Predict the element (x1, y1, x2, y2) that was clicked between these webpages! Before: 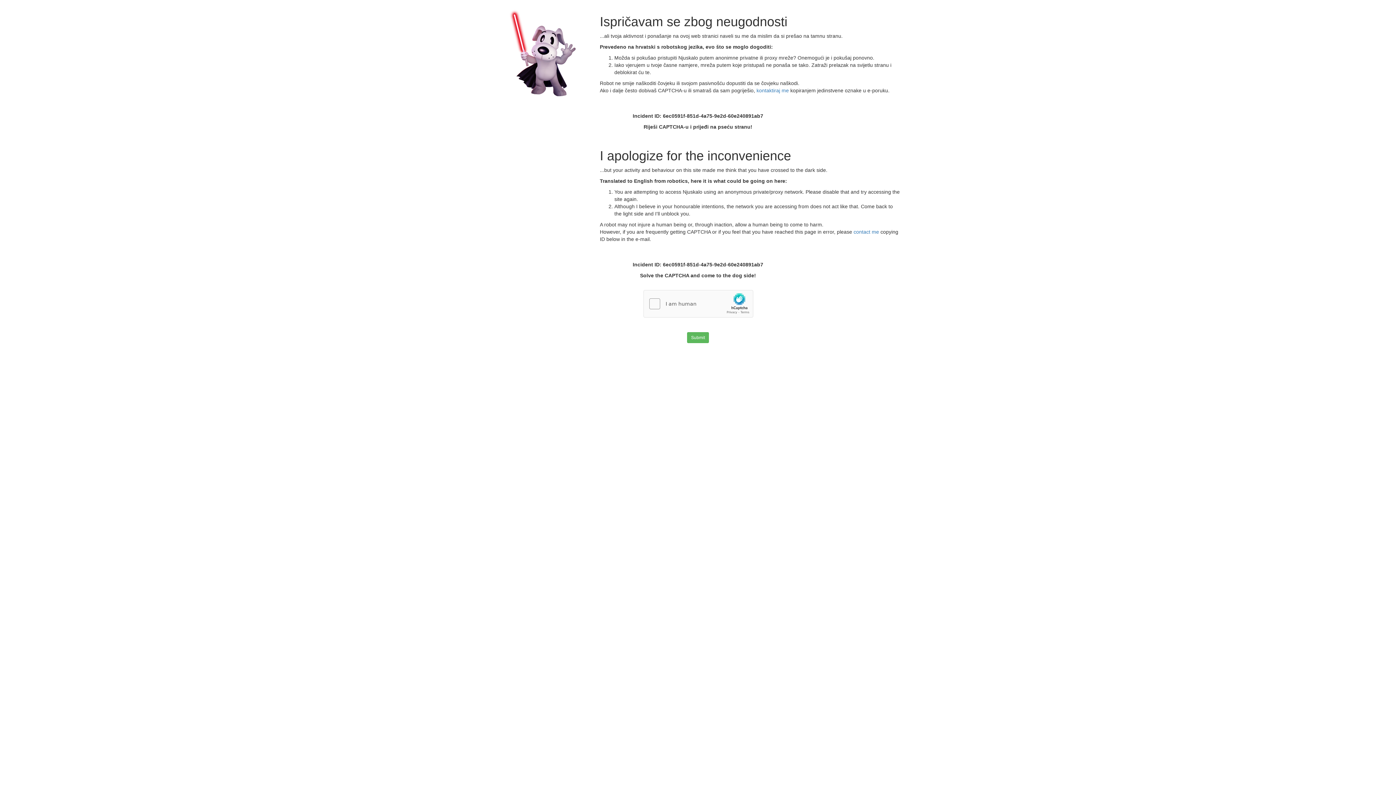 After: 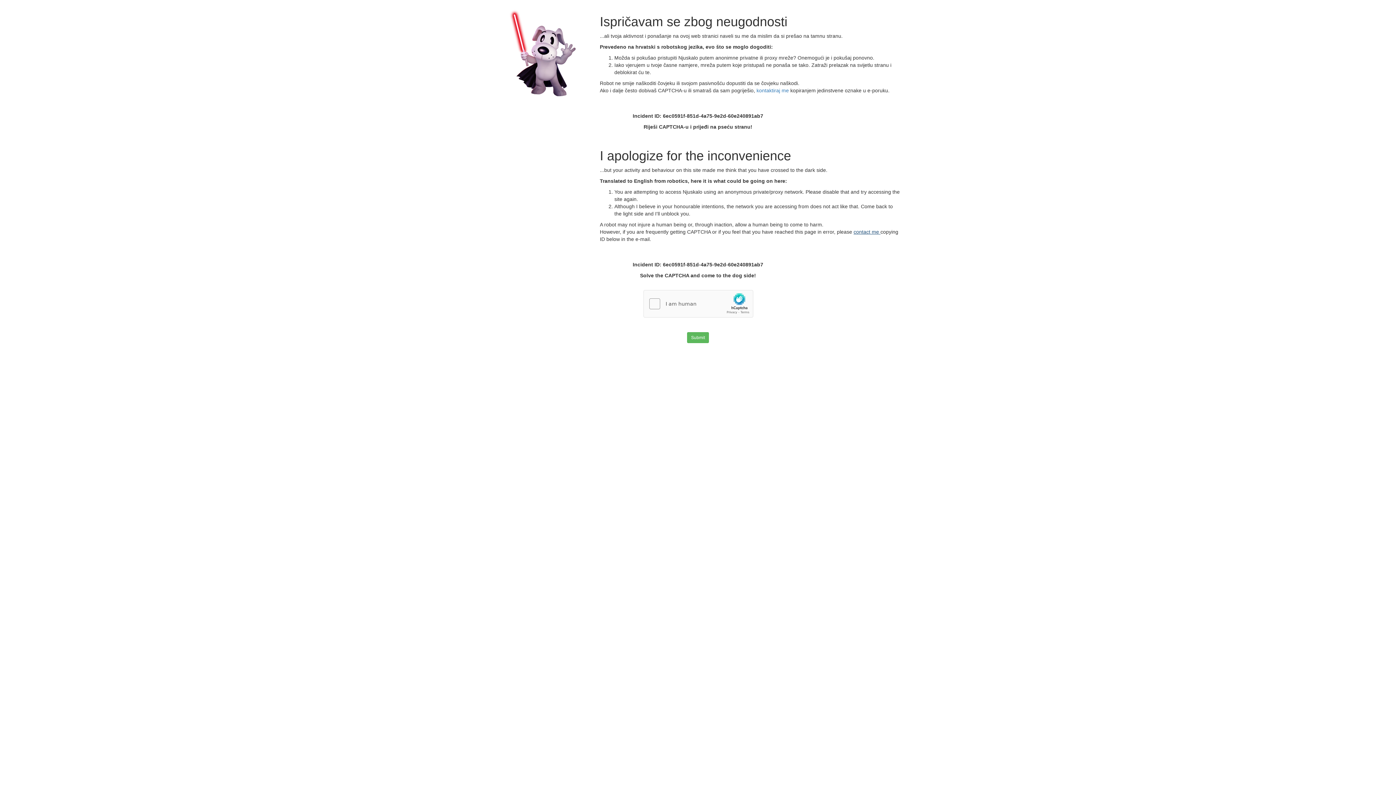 Action: label: contact me  bbox: (853, 229, 880, 234)